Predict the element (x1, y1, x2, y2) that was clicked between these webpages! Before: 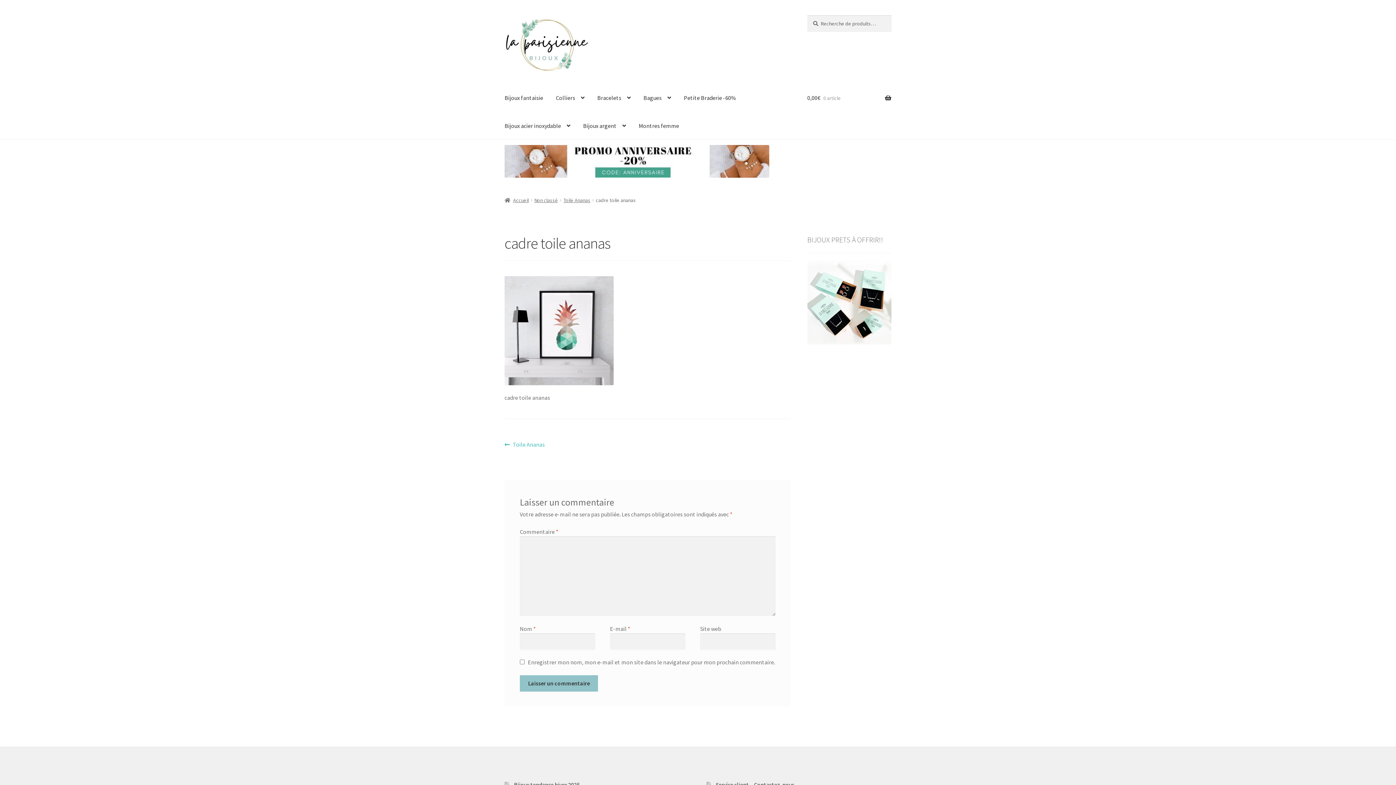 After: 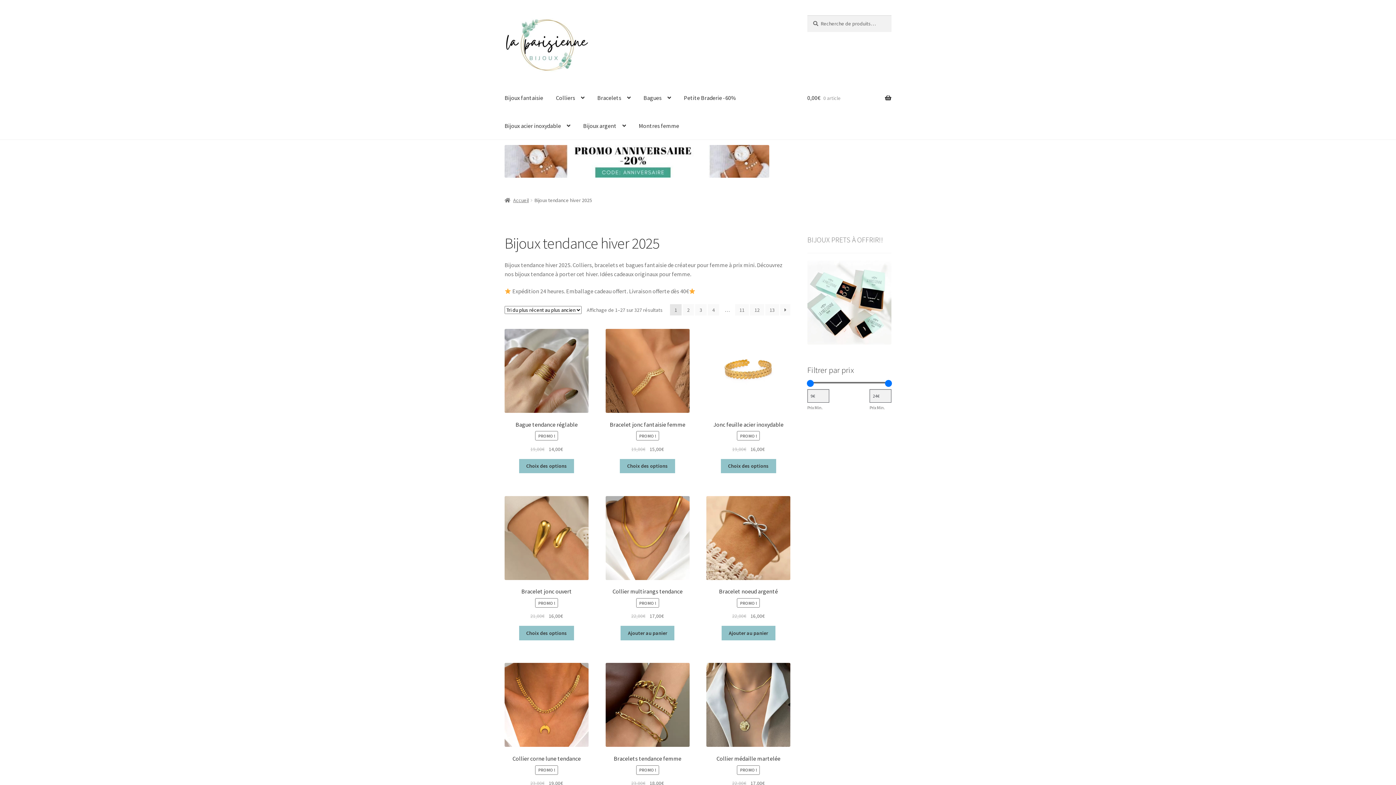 Action: bbox: (514, 781, 579, 788) label: Bijoux tendance hiver 2025